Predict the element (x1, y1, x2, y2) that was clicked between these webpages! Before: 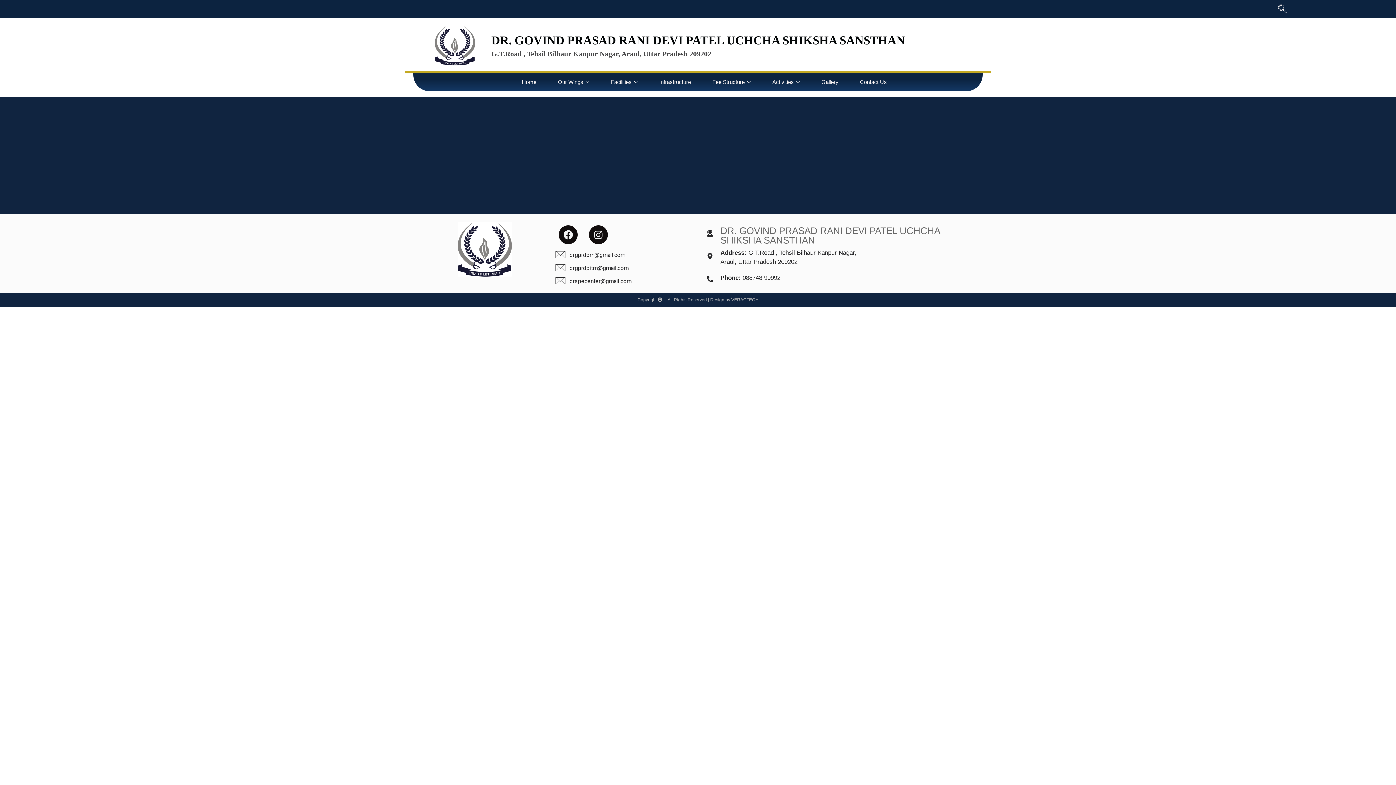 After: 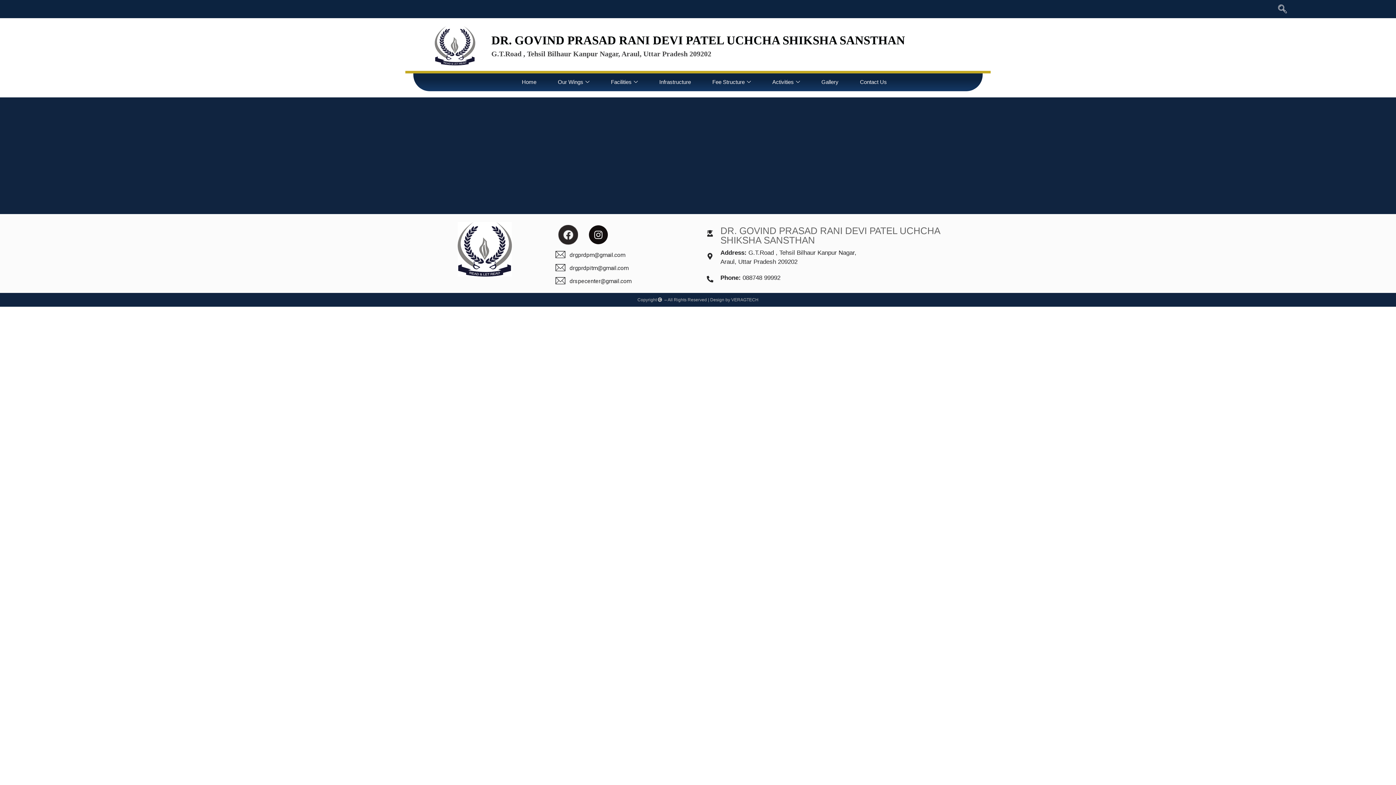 Action: label: Facebook bbox: (558, 225, 577, 244)